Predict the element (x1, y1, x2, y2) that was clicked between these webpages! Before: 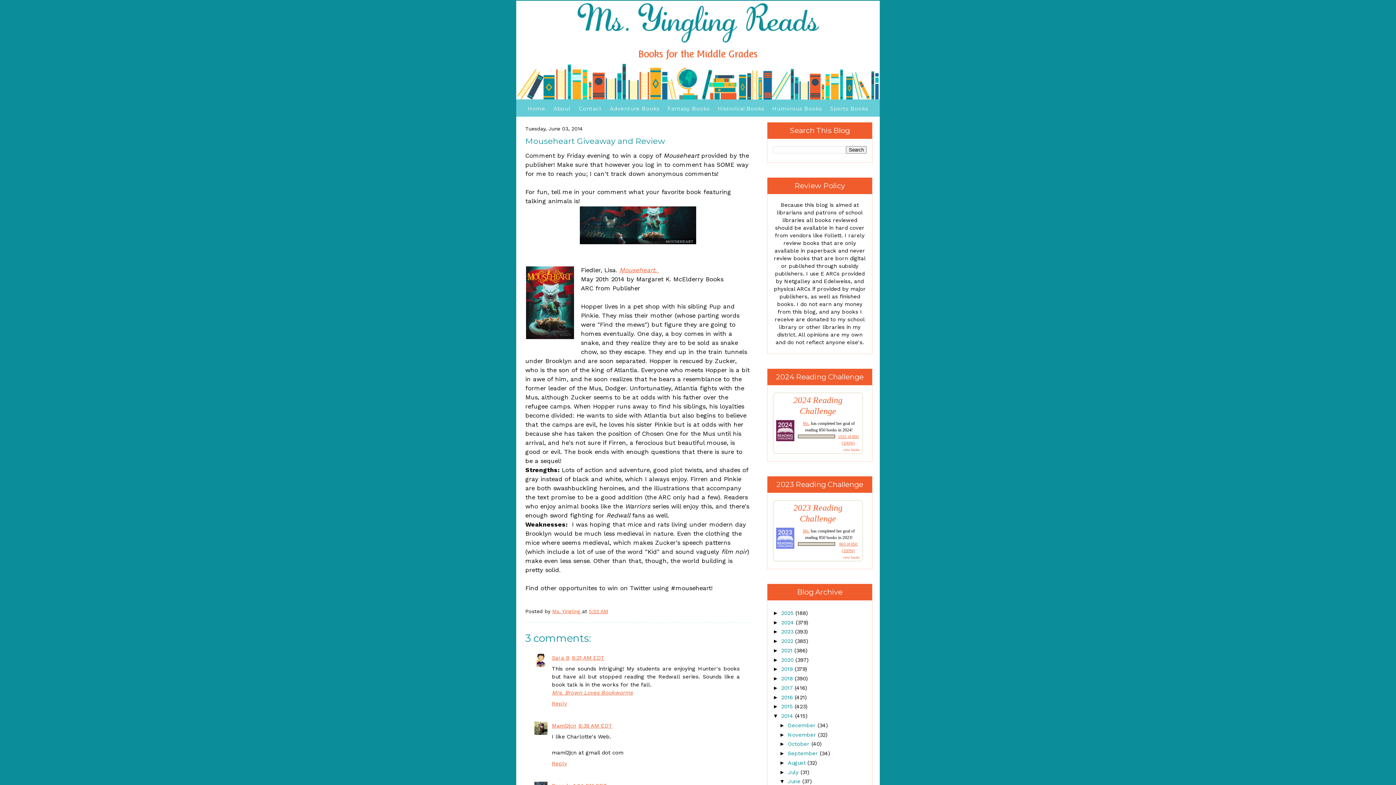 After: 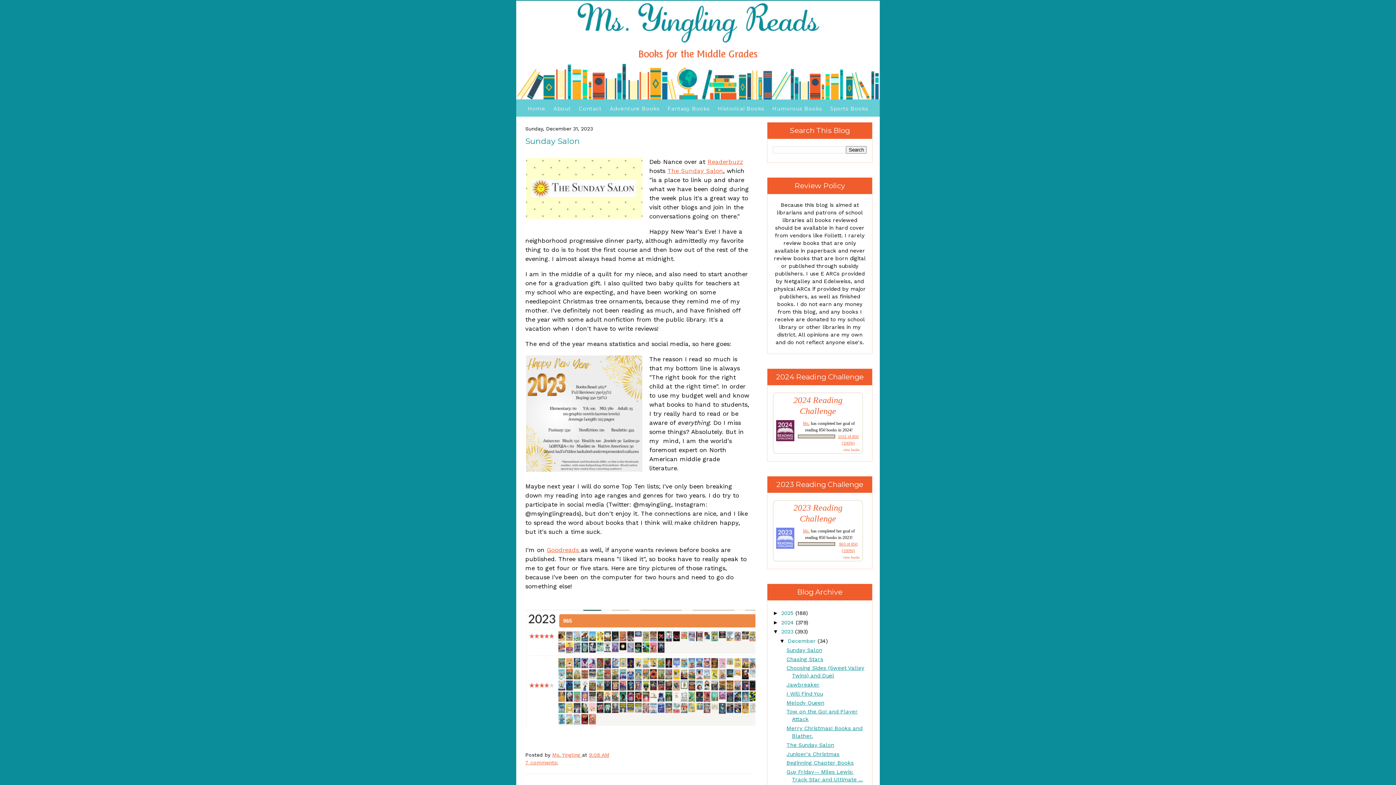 Action: label: 2023  bbox: (781, 628, 795, 635)